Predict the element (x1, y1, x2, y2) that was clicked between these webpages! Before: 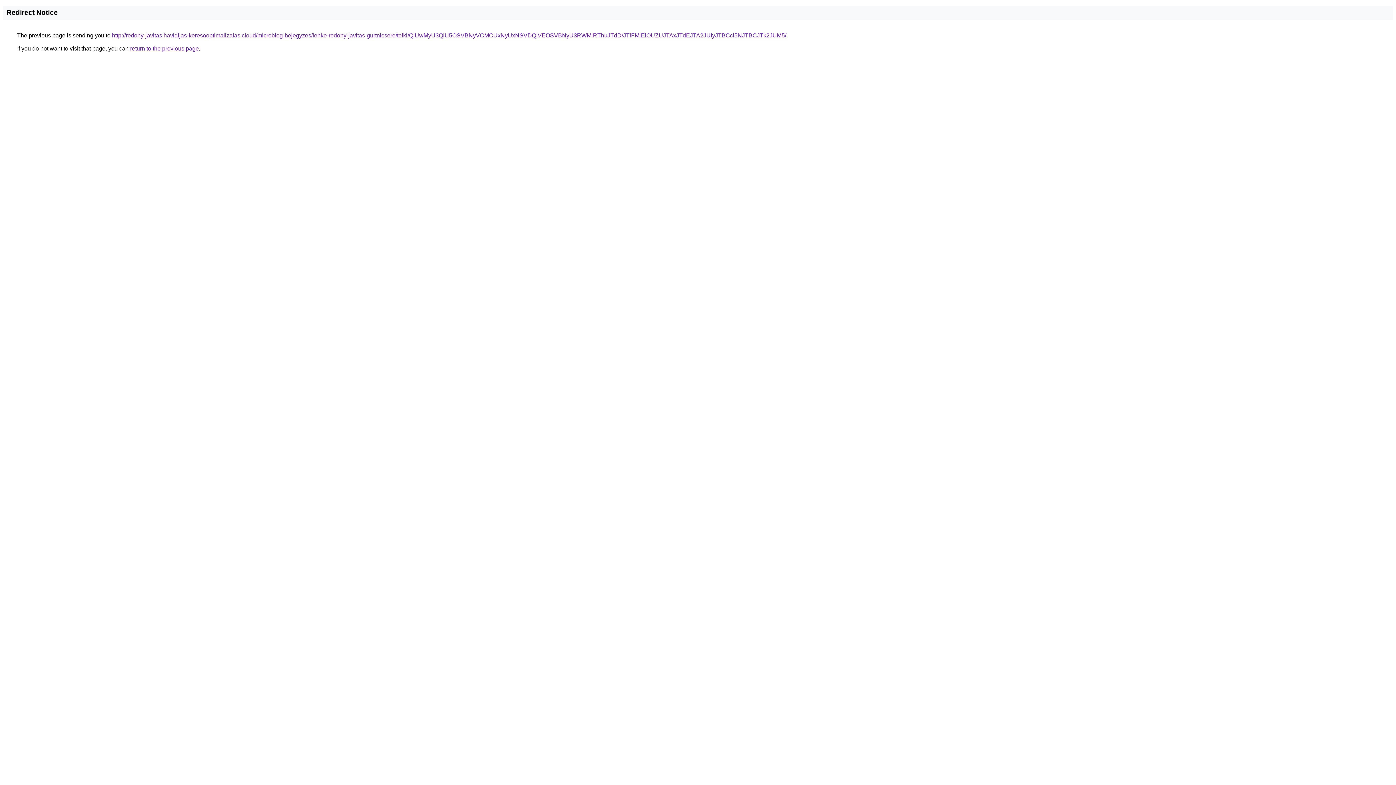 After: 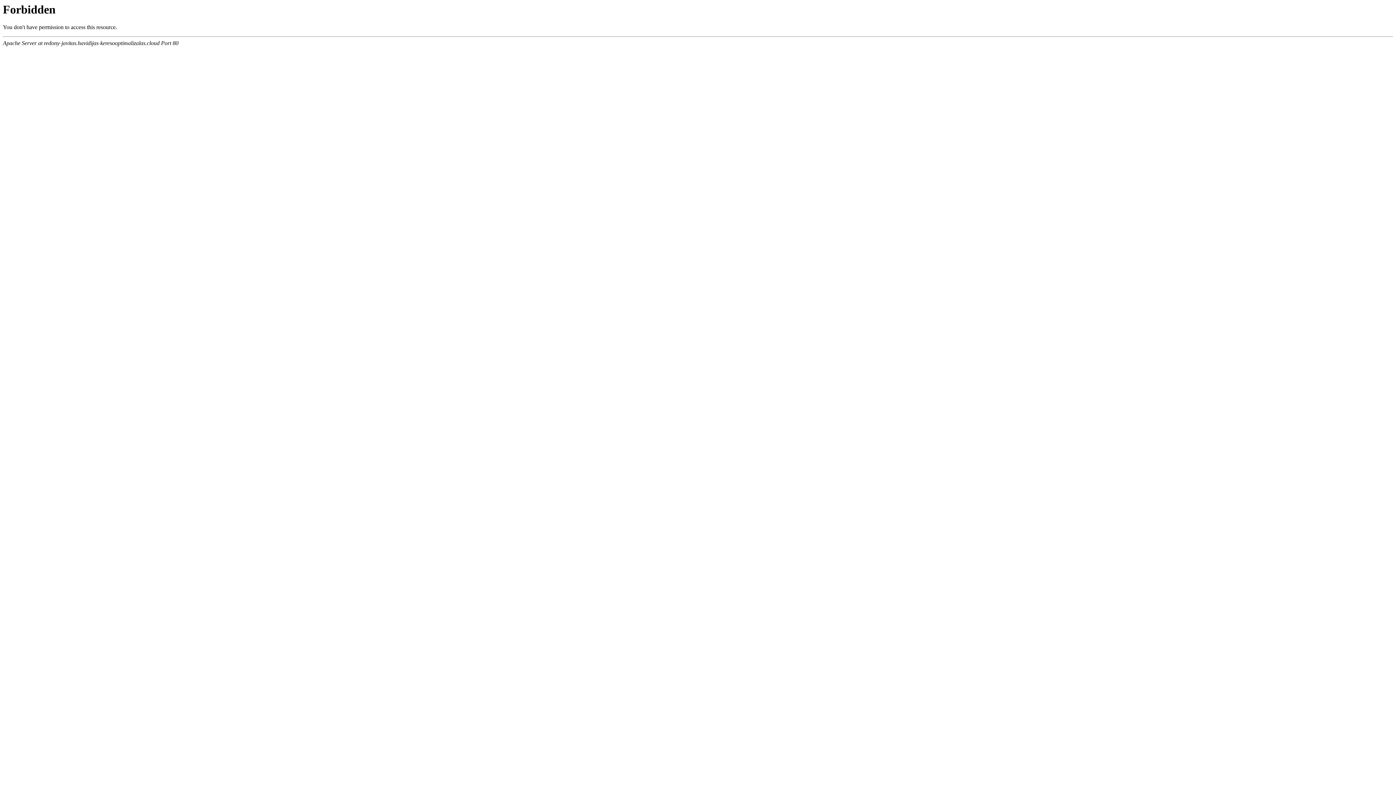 Action: label: http://redony-javitas.havidijas-keresooptimalizalas.cloud/microblog-bejegyzes/lenke-redony-javitas-gurtnicsere/telki/QiUwMyU3QiU5OSVBNyVCMCUxNyUxNSVDQiVEOSVBNyU3RWMlRThuJTdD/JTlFMlElOUZUJTAxJTdEJTA2JUIyJTBCci5NJTBCJTk2JUM5/ bbox: (112, 32, 786, 38)